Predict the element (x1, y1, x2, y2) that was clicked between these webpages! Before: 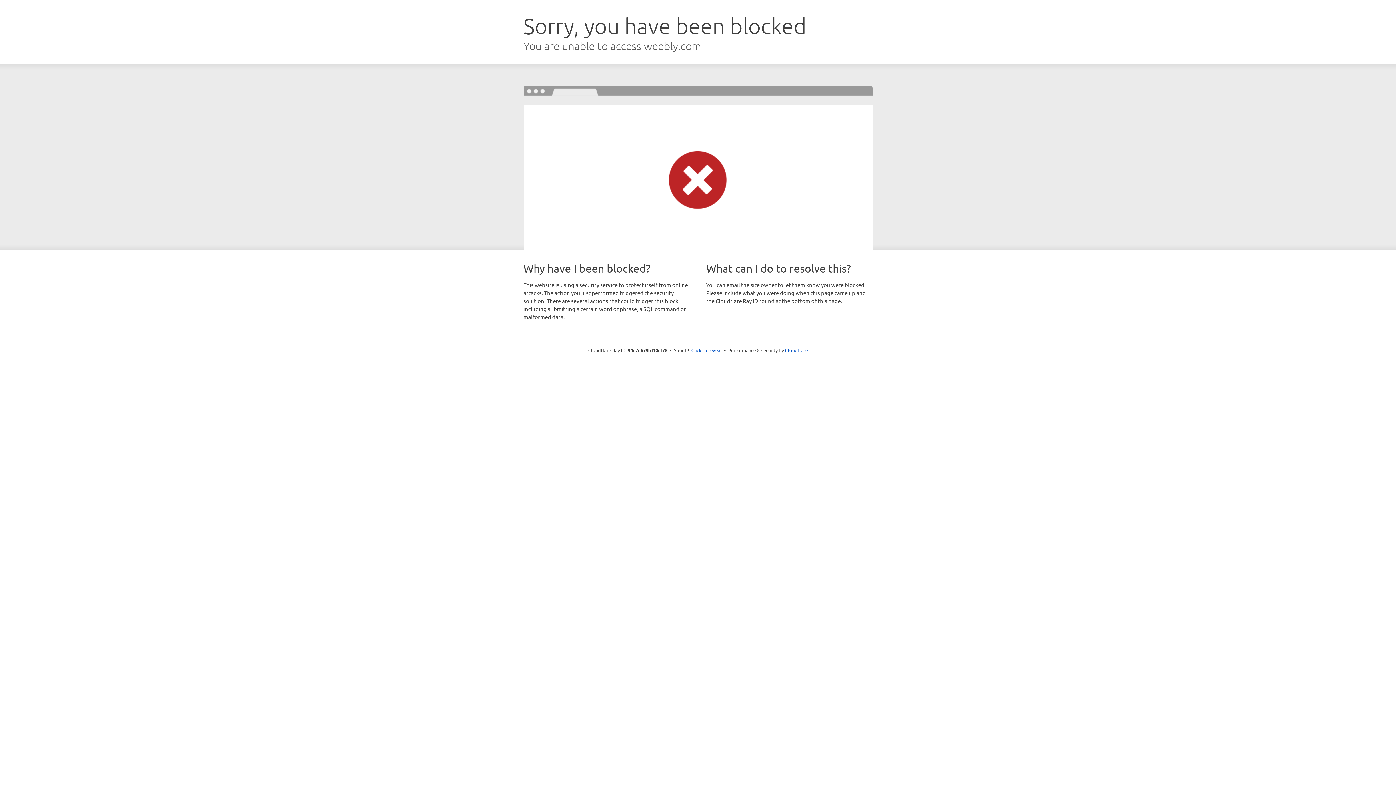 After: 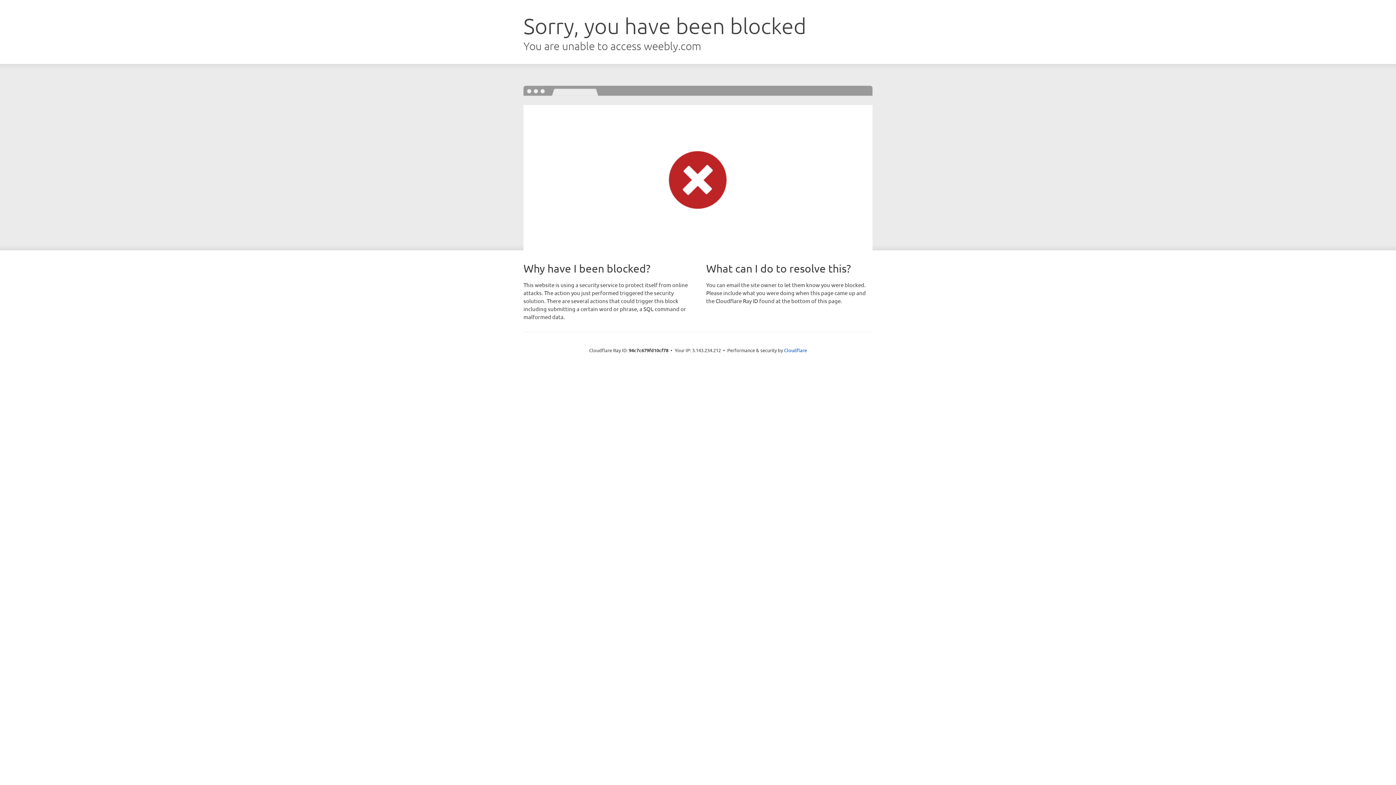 Action: bbox: (691, 346, 722, 353) label: Click to reveal